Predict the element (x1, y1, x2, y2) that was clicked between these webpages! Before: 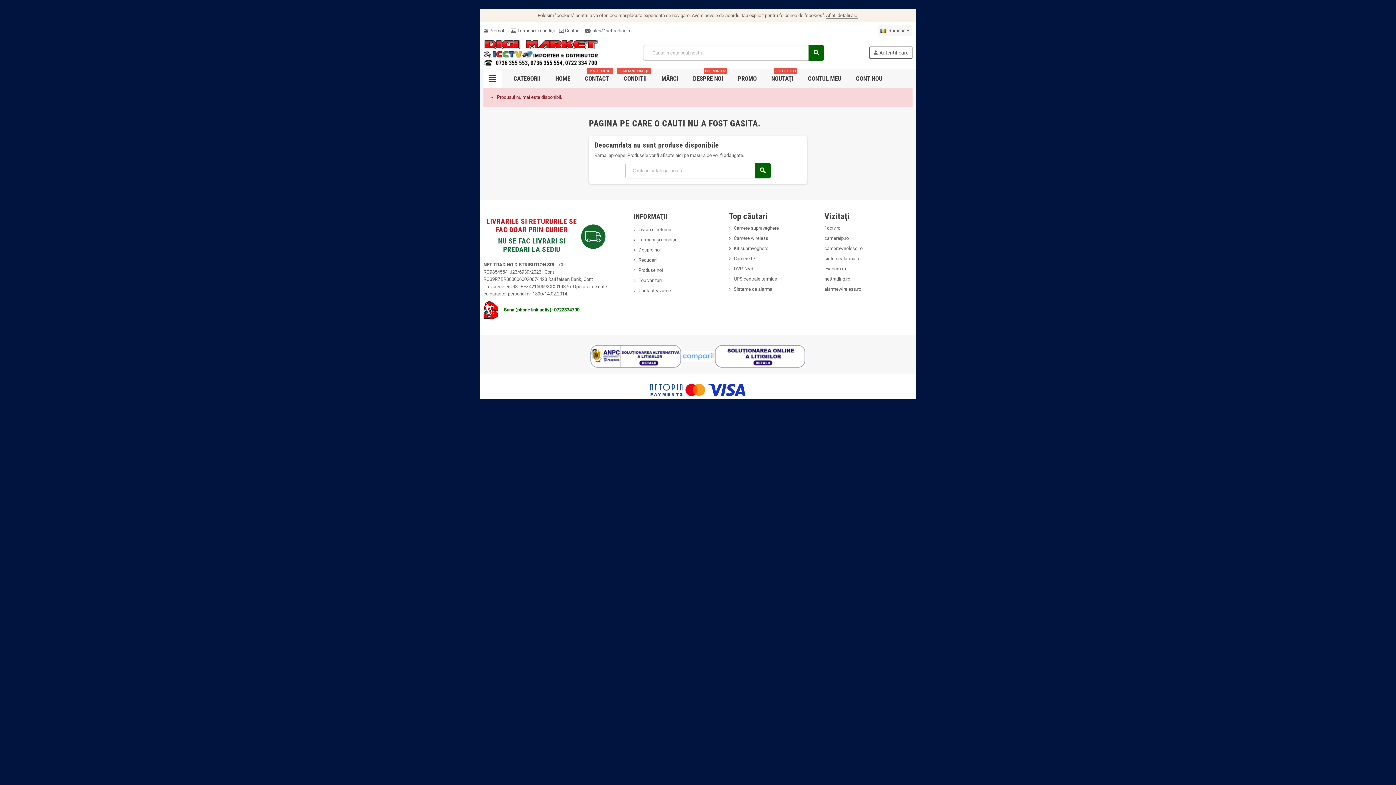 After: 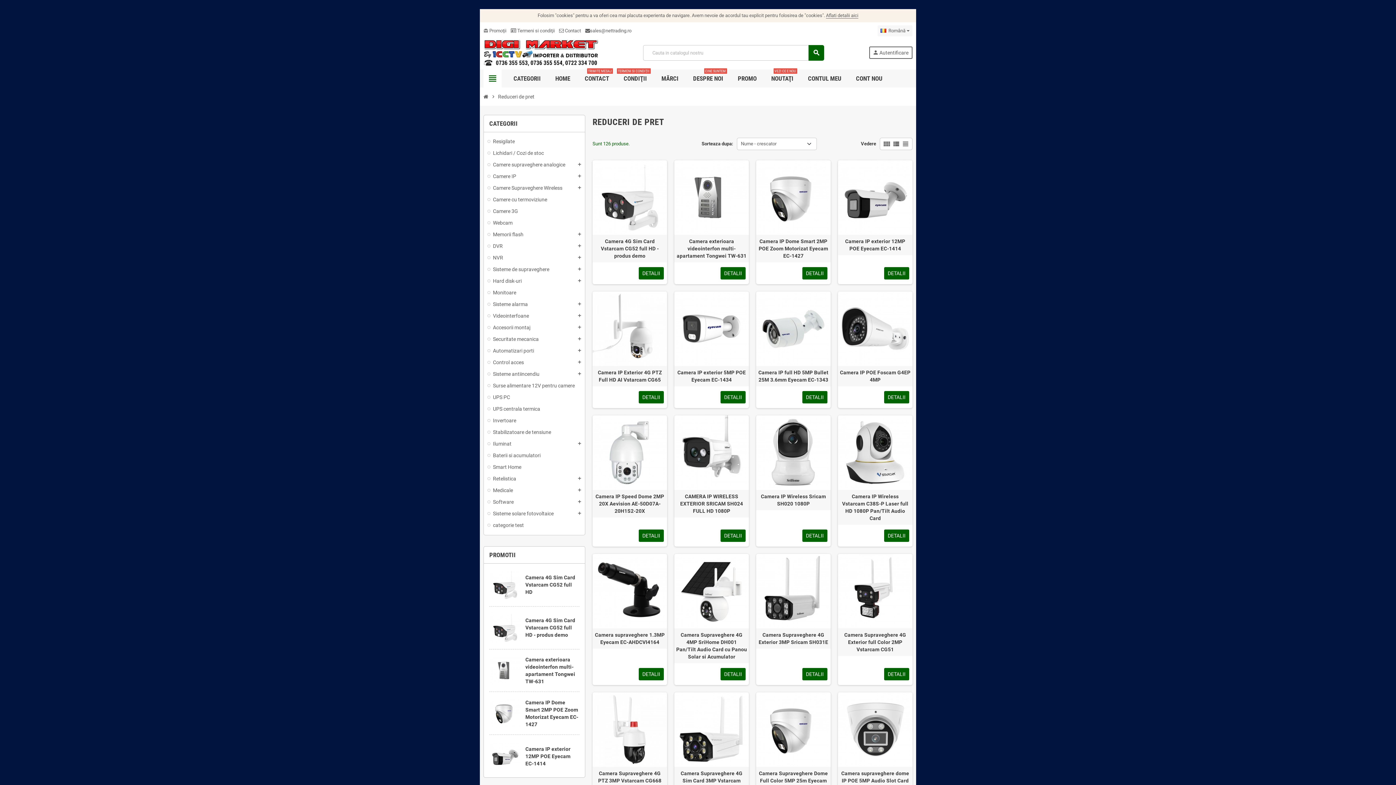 Action: bbox: (732, 69, 762, 87) label: PROMO